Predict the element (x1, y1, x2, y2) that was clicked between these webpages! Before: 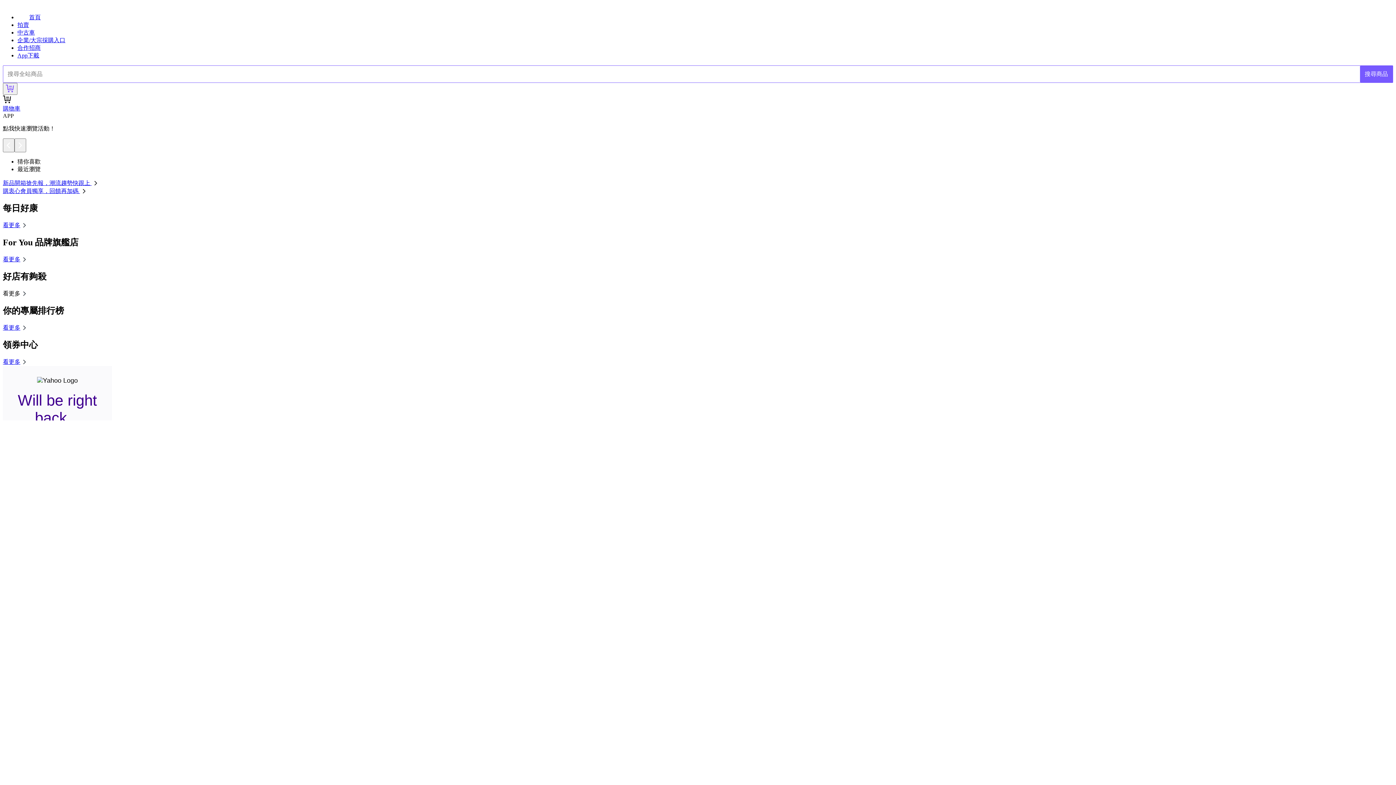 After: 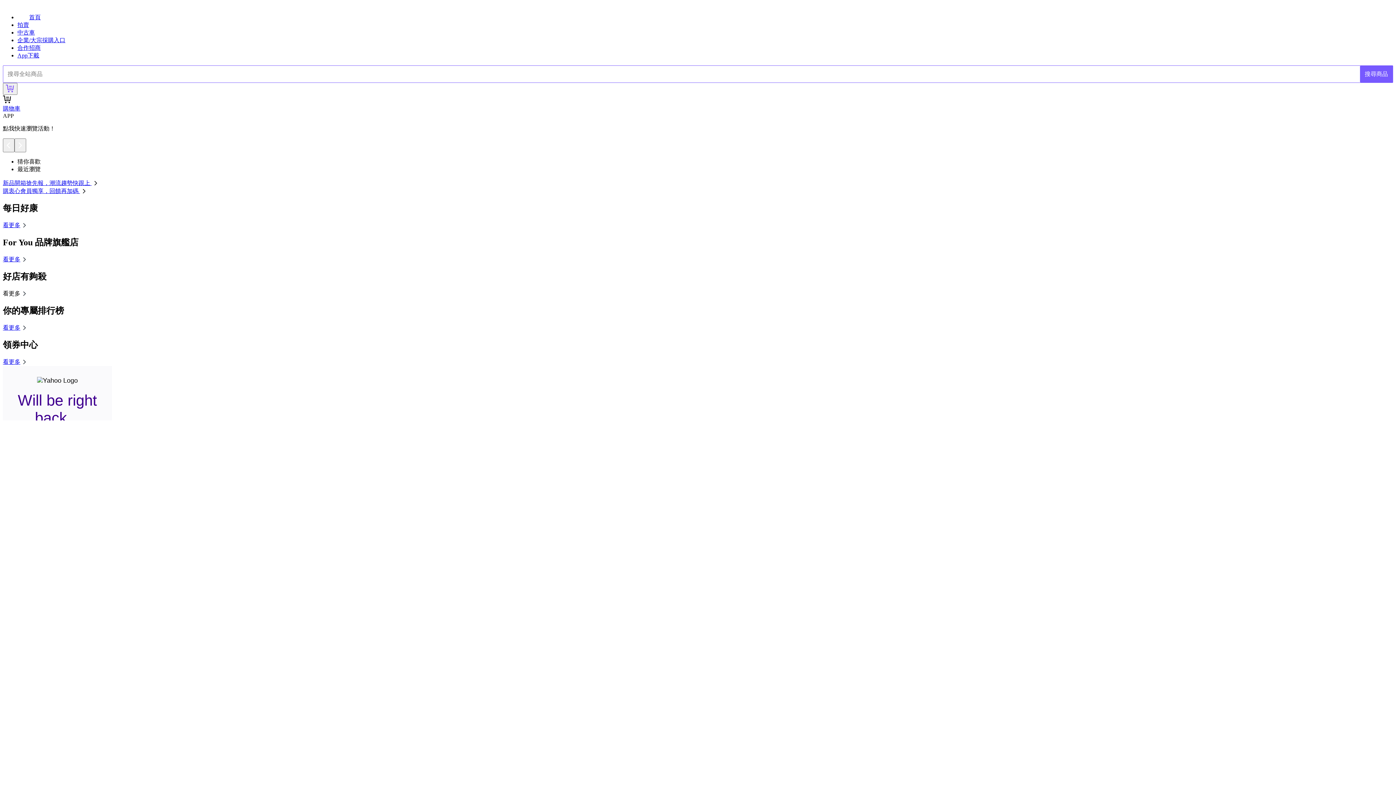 Action: bbox: (2, 188, 88, 194) label: 購衷心會員獨享，回饋再加碼 